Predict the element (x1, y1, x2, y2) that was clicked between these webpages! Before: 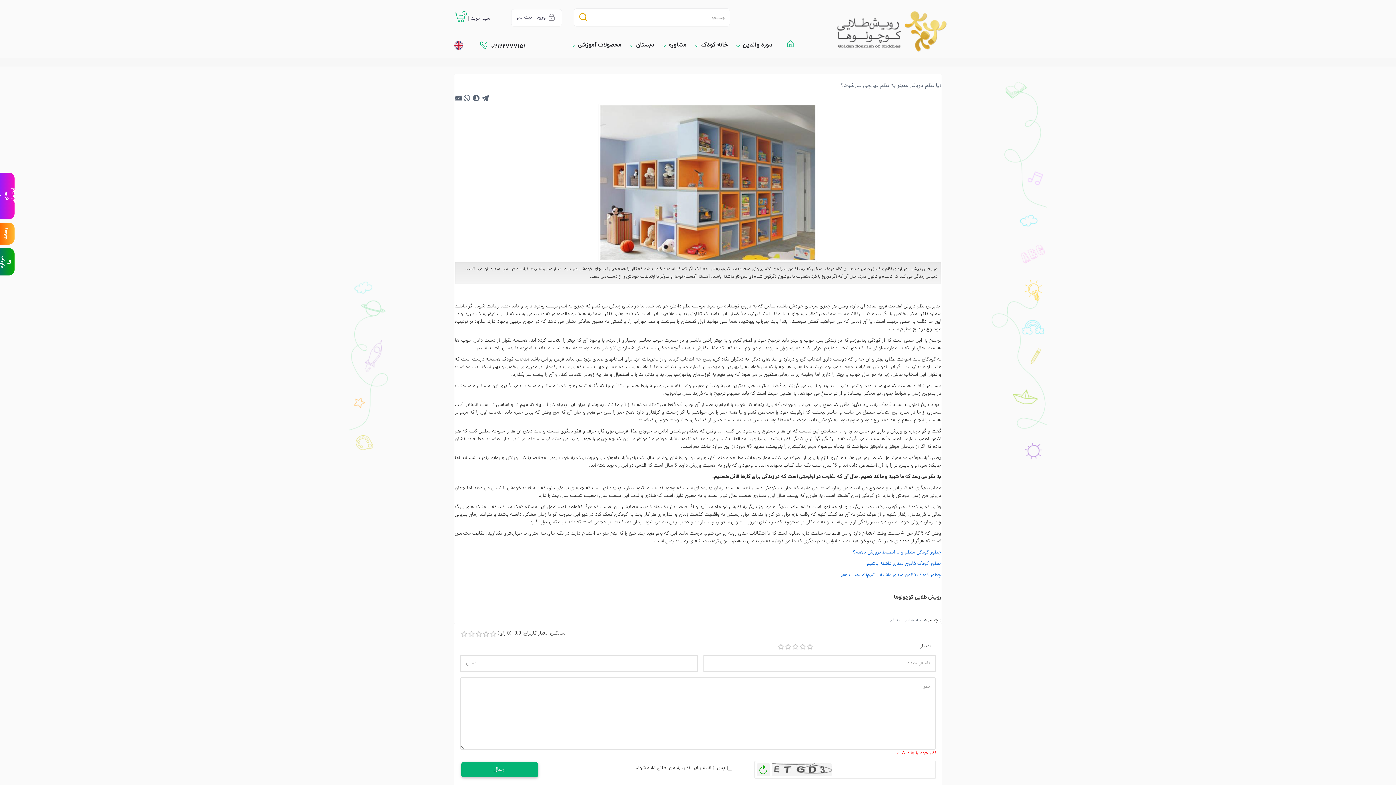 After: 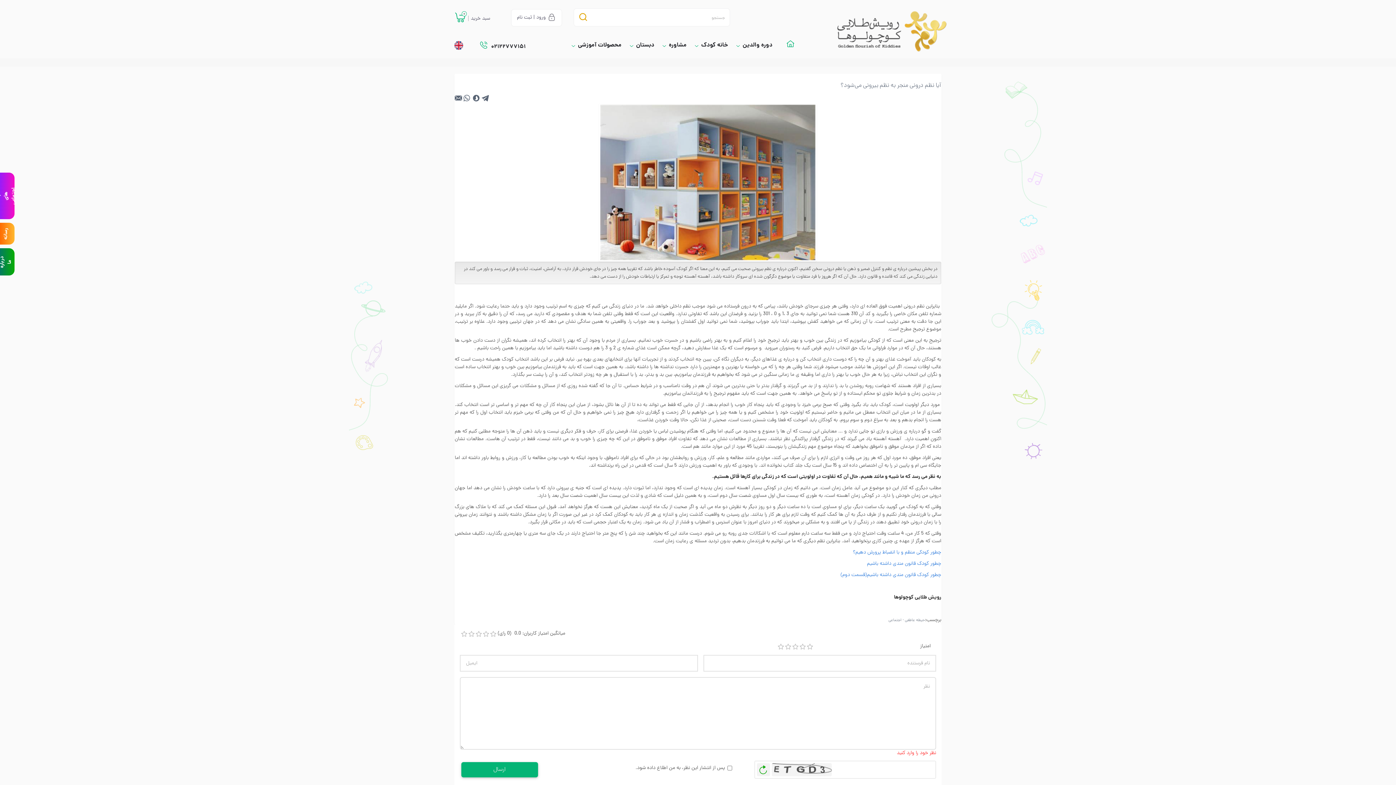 Action: label: چطور کودک قانون مندی داشته باشیم(قسمت دوم) bbox: (840, 571, 941, 579)